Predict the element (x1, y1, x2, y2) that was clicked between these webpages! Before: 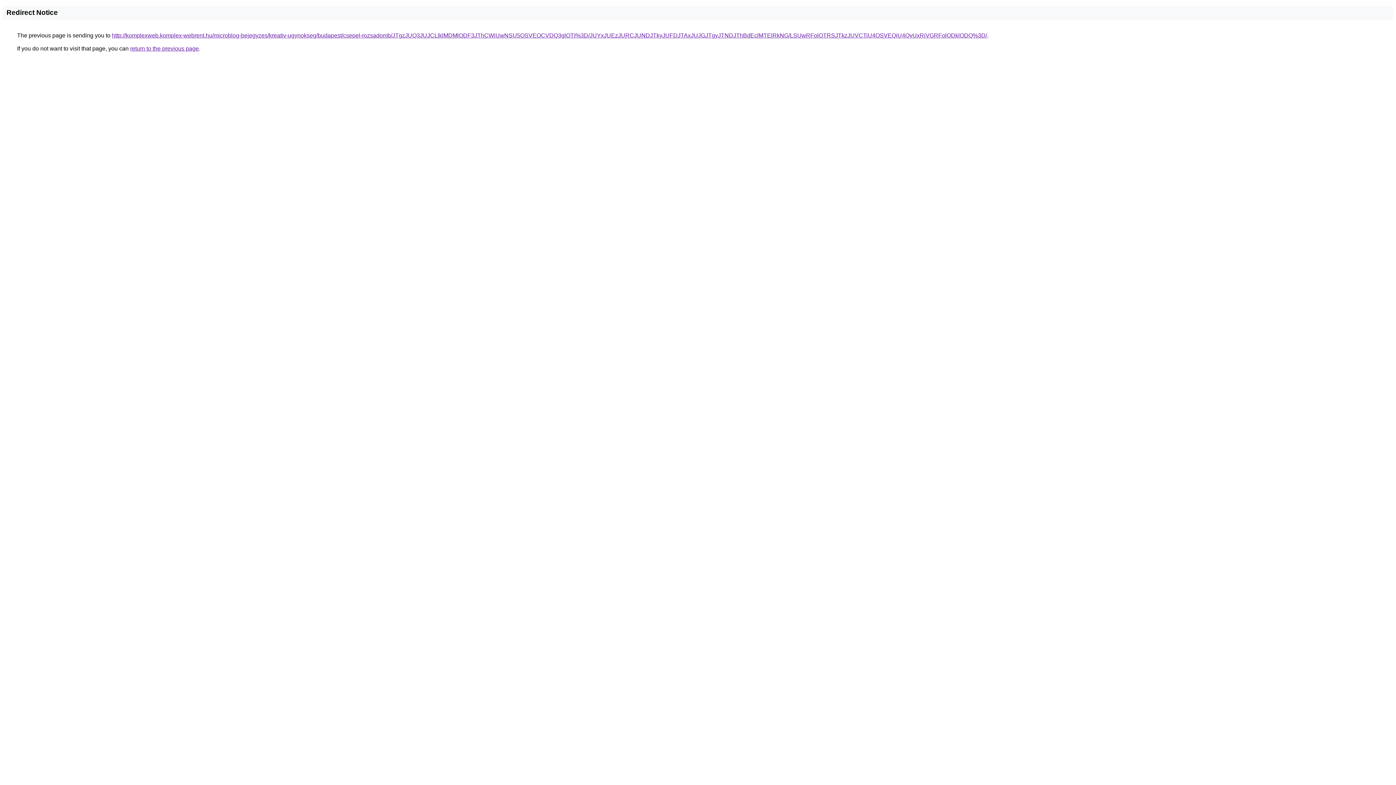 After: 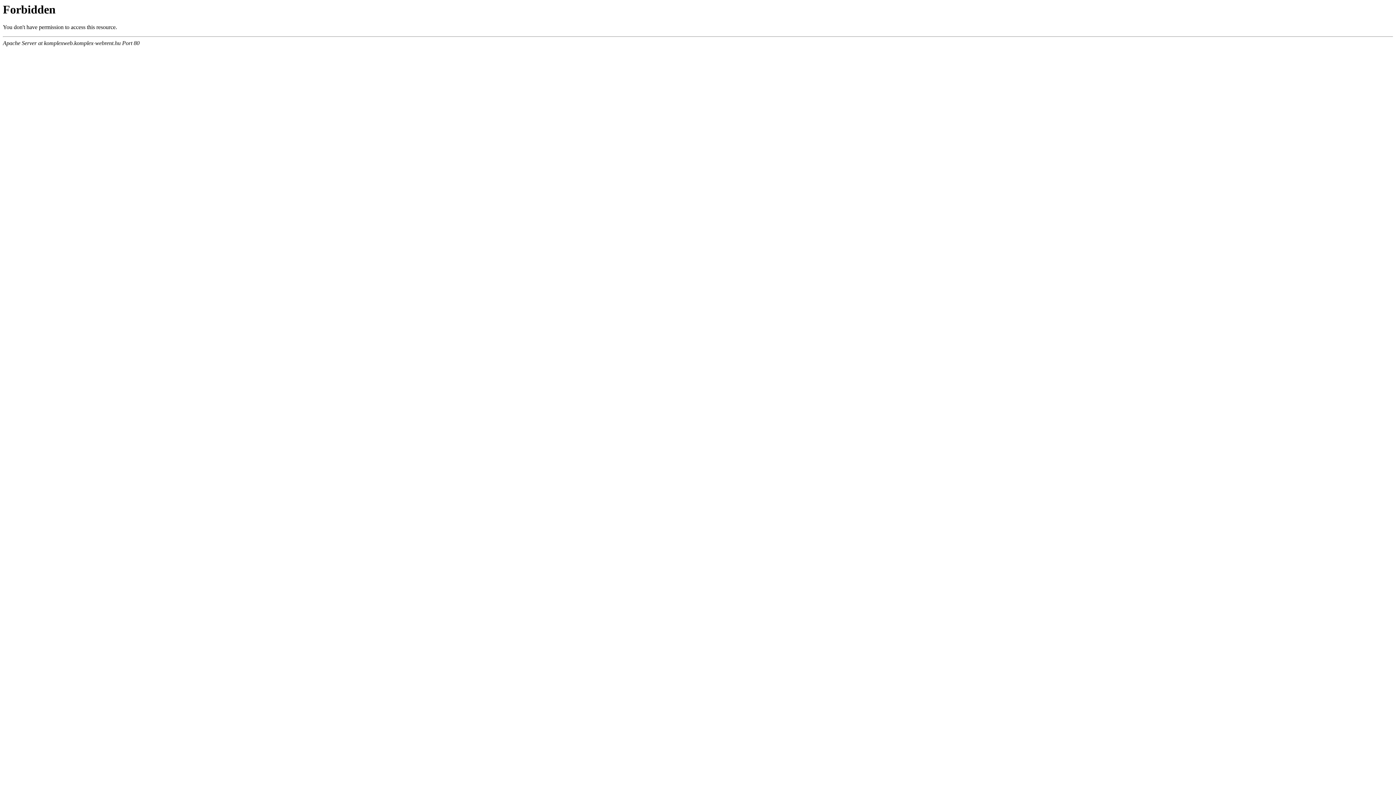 Action: bbox: (112, 32, 987, 38) label: http://komplexweb.komplex-webrent.hu/microblog-bejegyzes/kreativ-ugynokseg/budapest/csepel-rozsadomb/JTgzJUQ3JUJCLlklMDMlODF3JThCWiUwNSU5OSVEOCVDQ3glOTI%3D/JUYxJUEzJURCJUNDJTkyJUFDJTAxJUJGJTgyJTNDJThBdEclMTElRkNG/LSUwRFolOTRSJTkzJUVCTiU4OSVEQiU4QyUxRiVGRFolODklODQ%3D/